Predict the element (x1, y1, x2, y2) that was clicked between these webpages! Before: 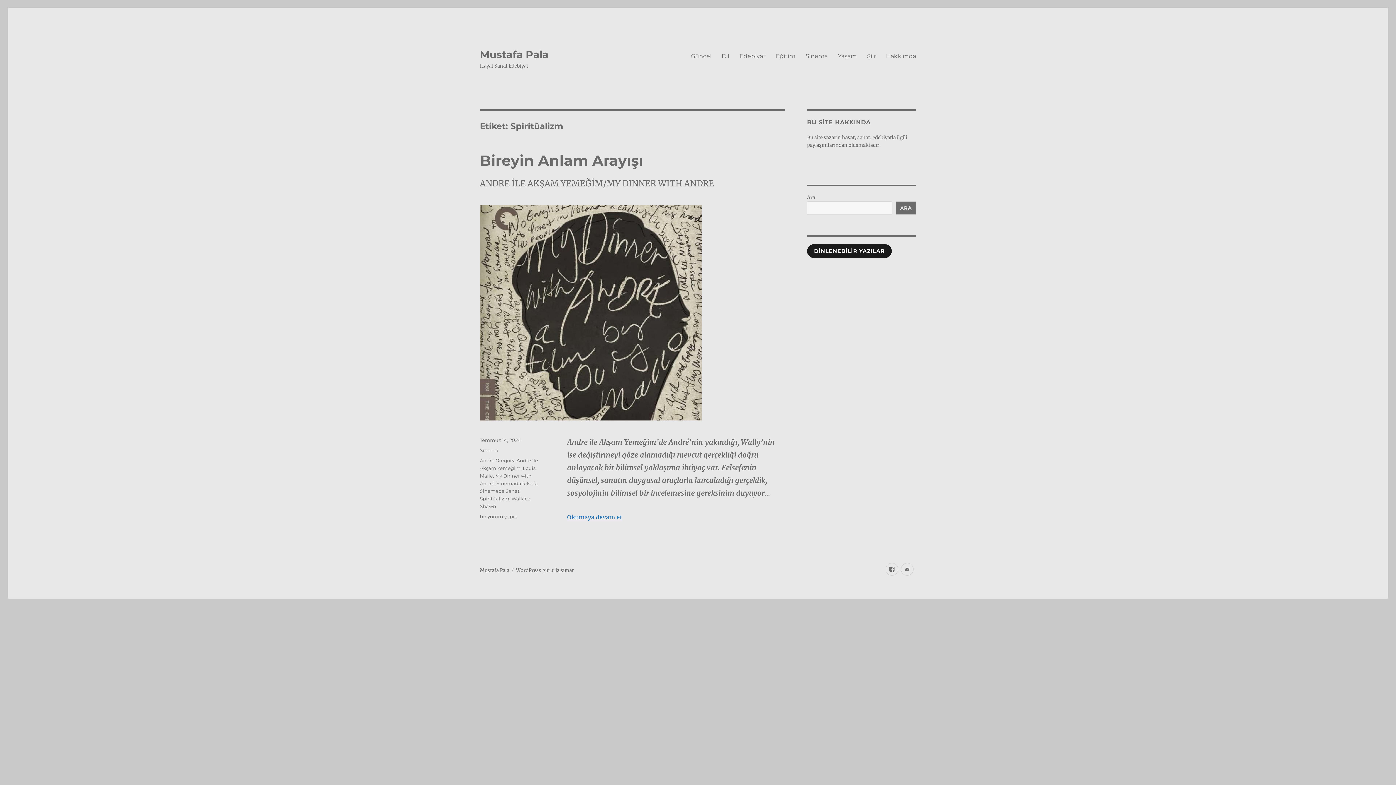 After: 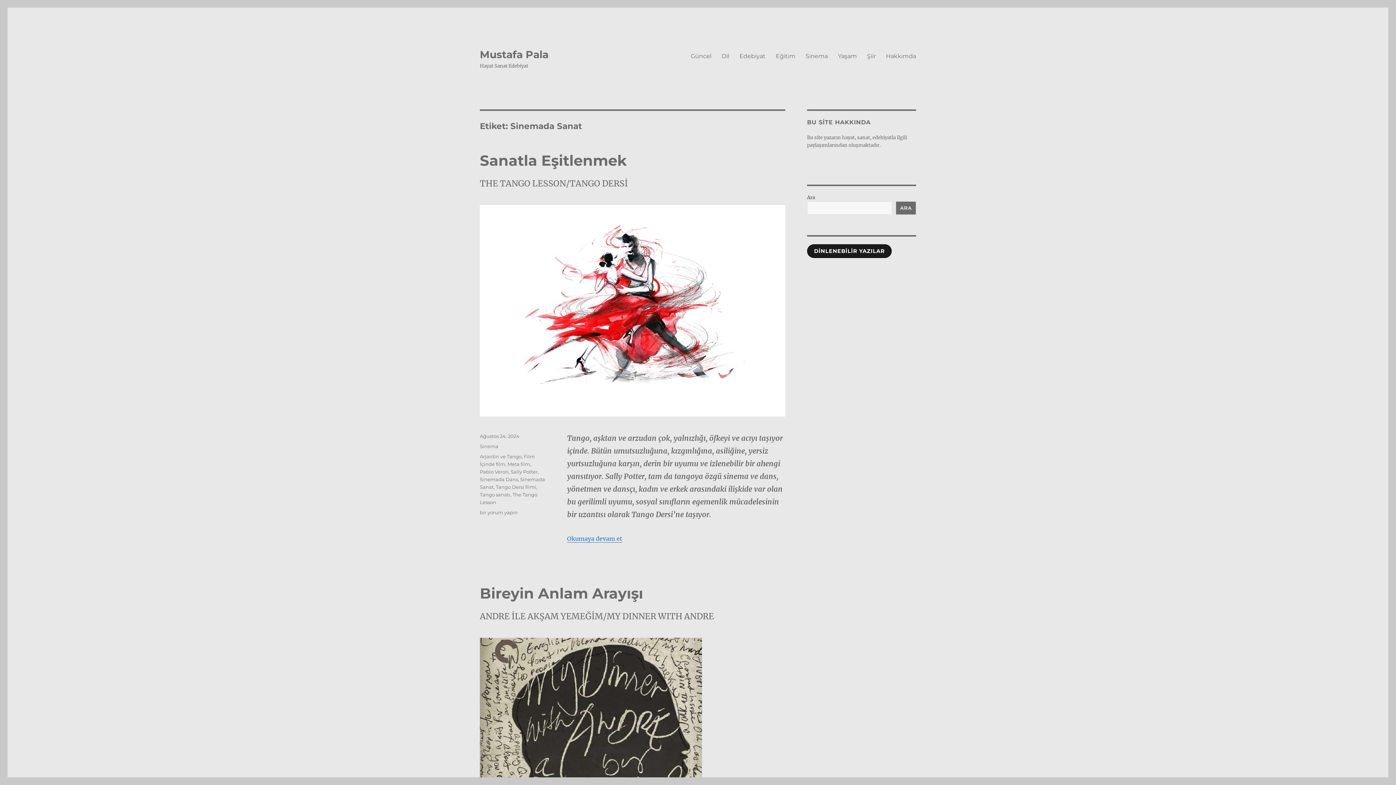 Action: label: Sinemada Sanat bbox: (480, 488, 519, 494)